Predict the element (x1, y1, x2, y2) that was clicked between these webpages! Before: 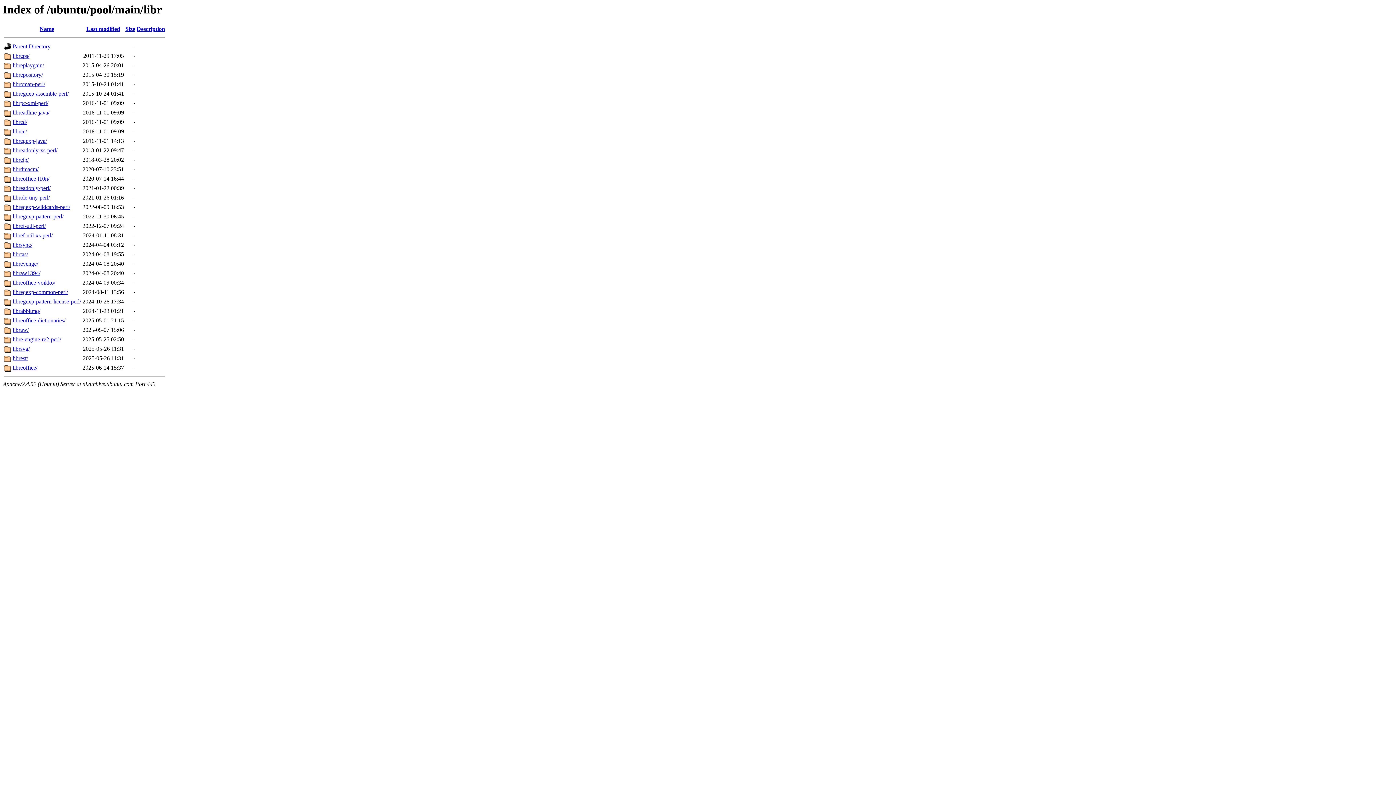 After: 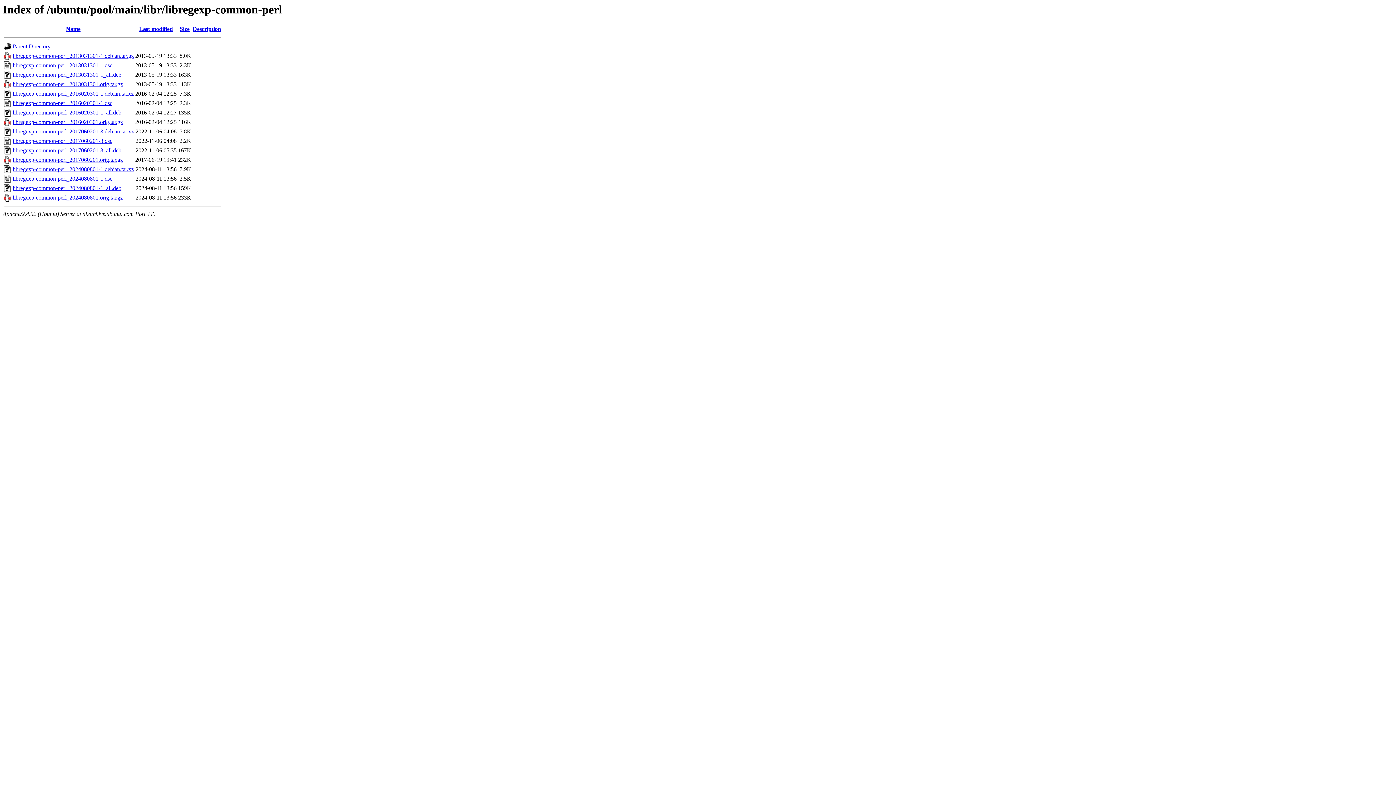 Action: label: libregexp-common-perl/ bbox: (12, 289, 68, 295)